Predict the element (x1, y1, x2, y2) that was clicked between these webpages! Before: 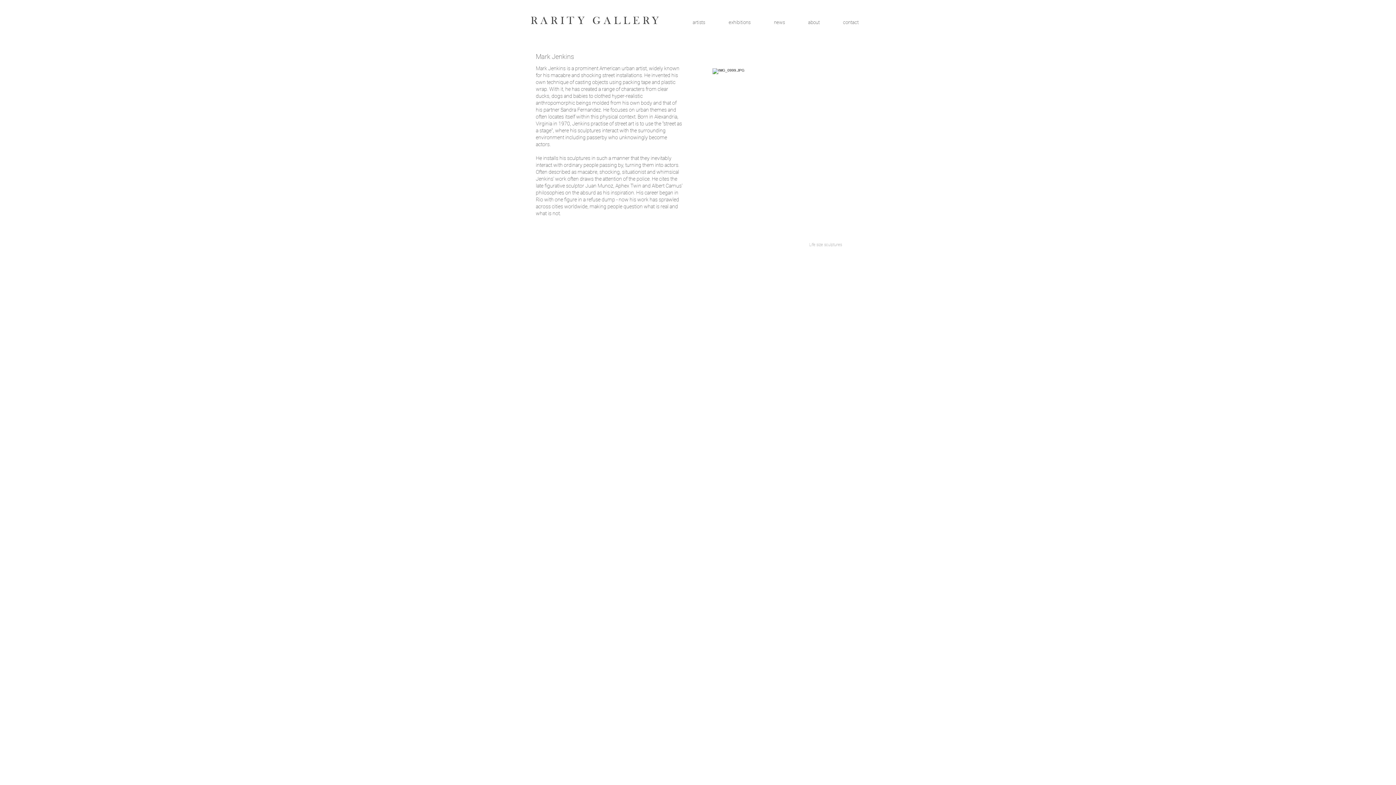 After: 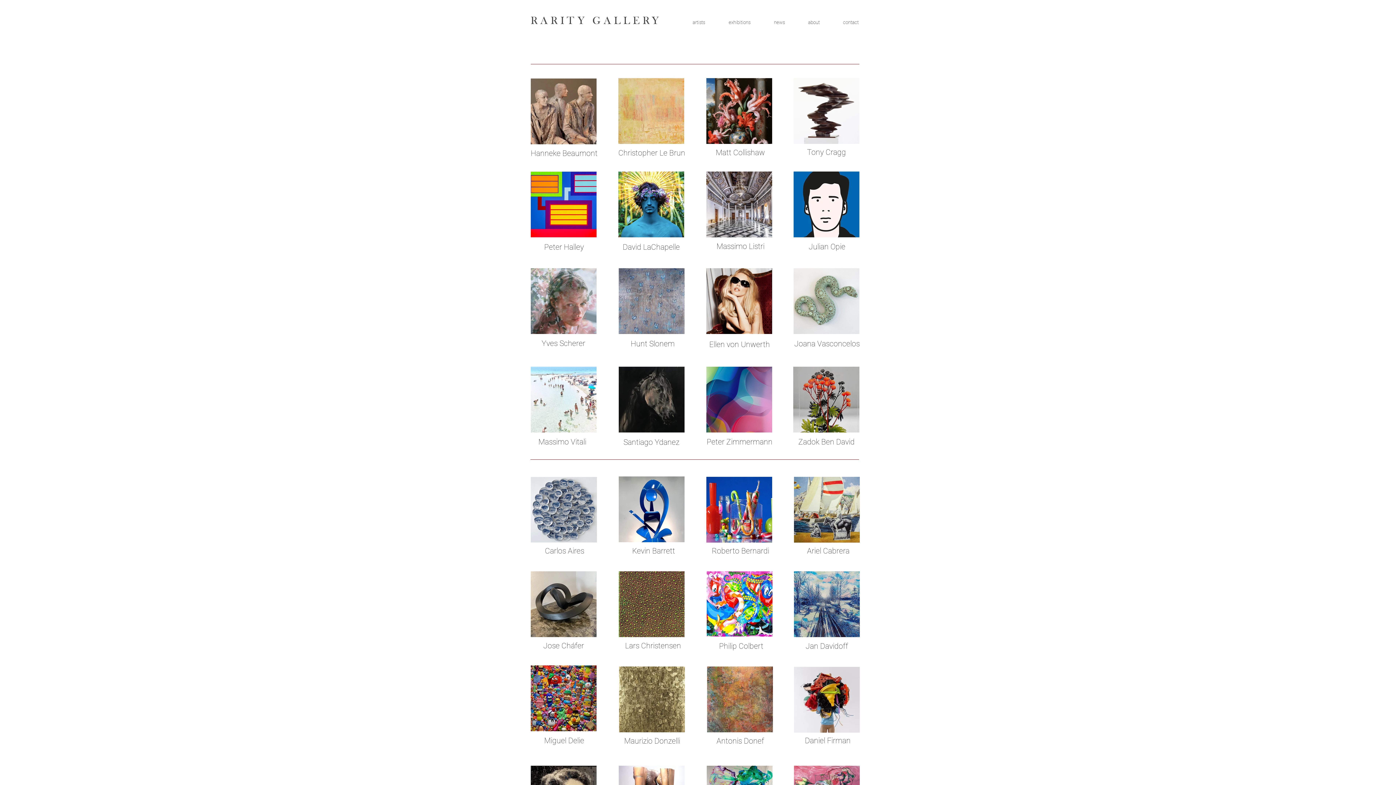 Action: label: artists bbox: (681, 17, 717, 28)